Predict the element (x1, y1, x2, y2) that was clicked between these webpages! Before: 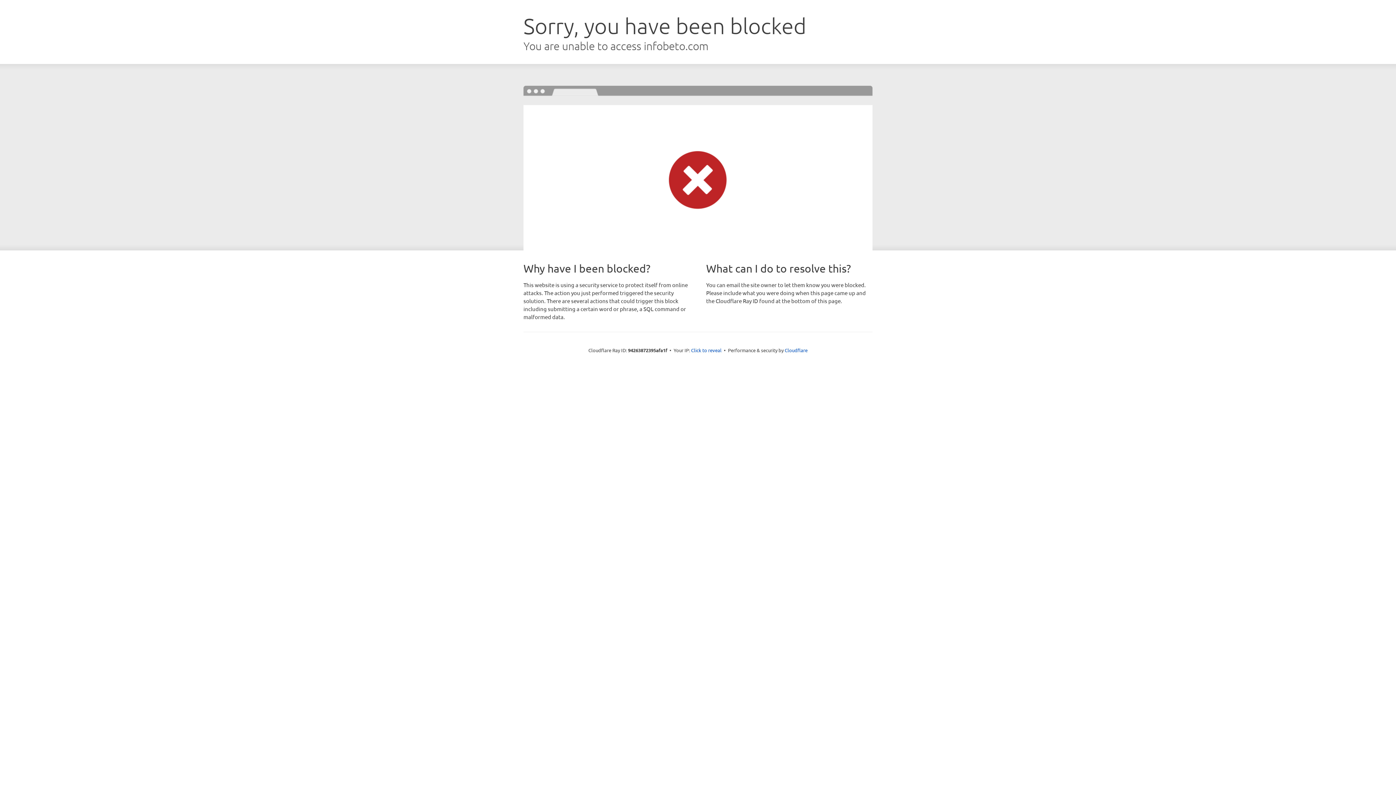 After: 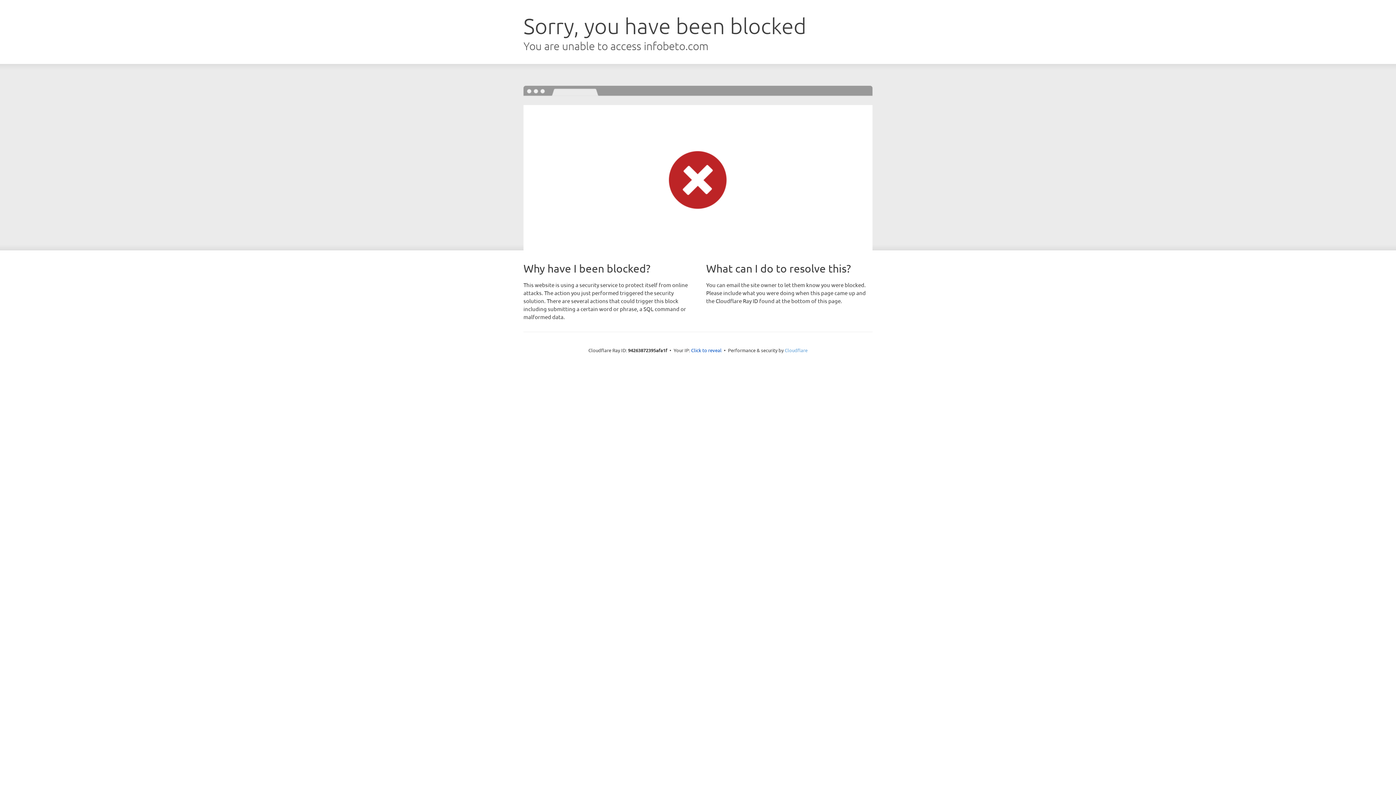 Action: label: Cloudflare bbox: (784, 347, 807, 353)